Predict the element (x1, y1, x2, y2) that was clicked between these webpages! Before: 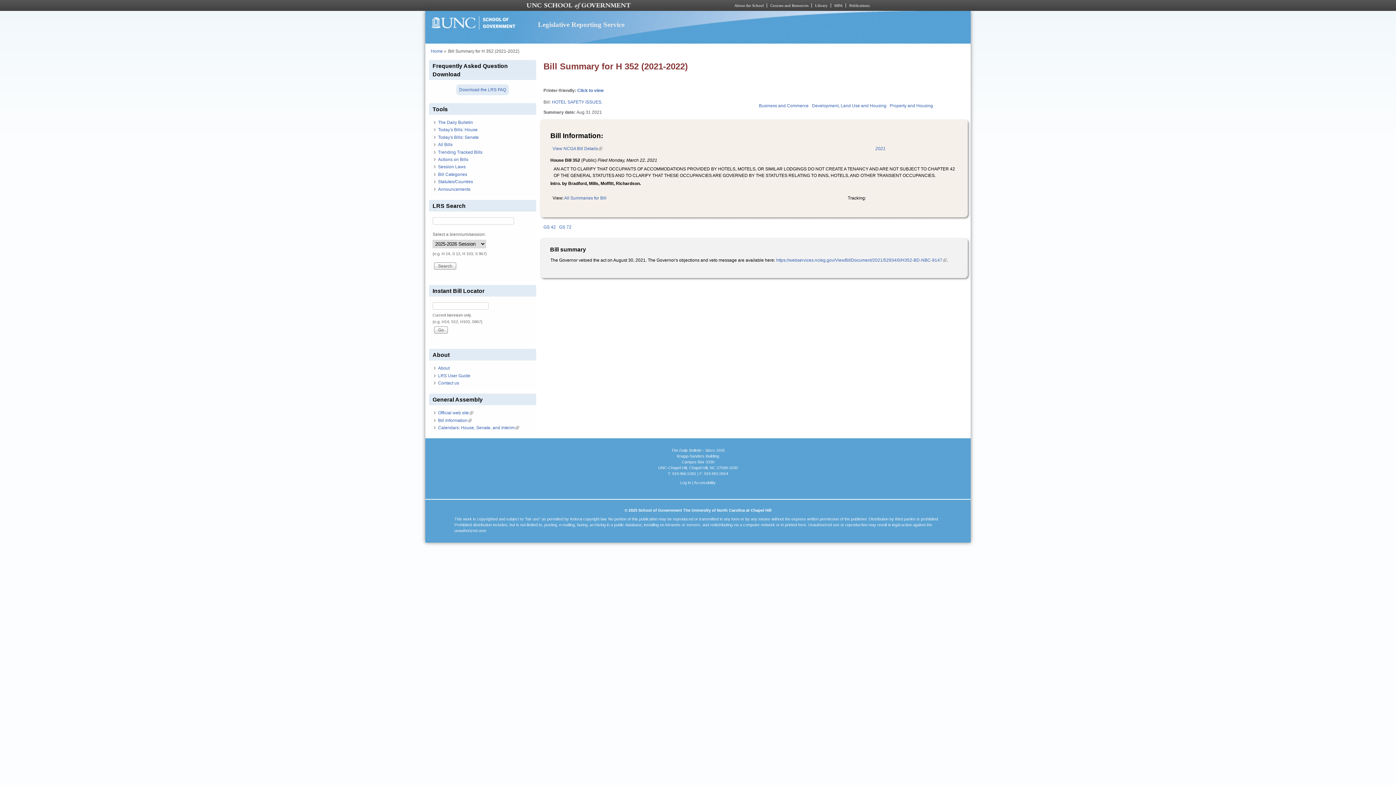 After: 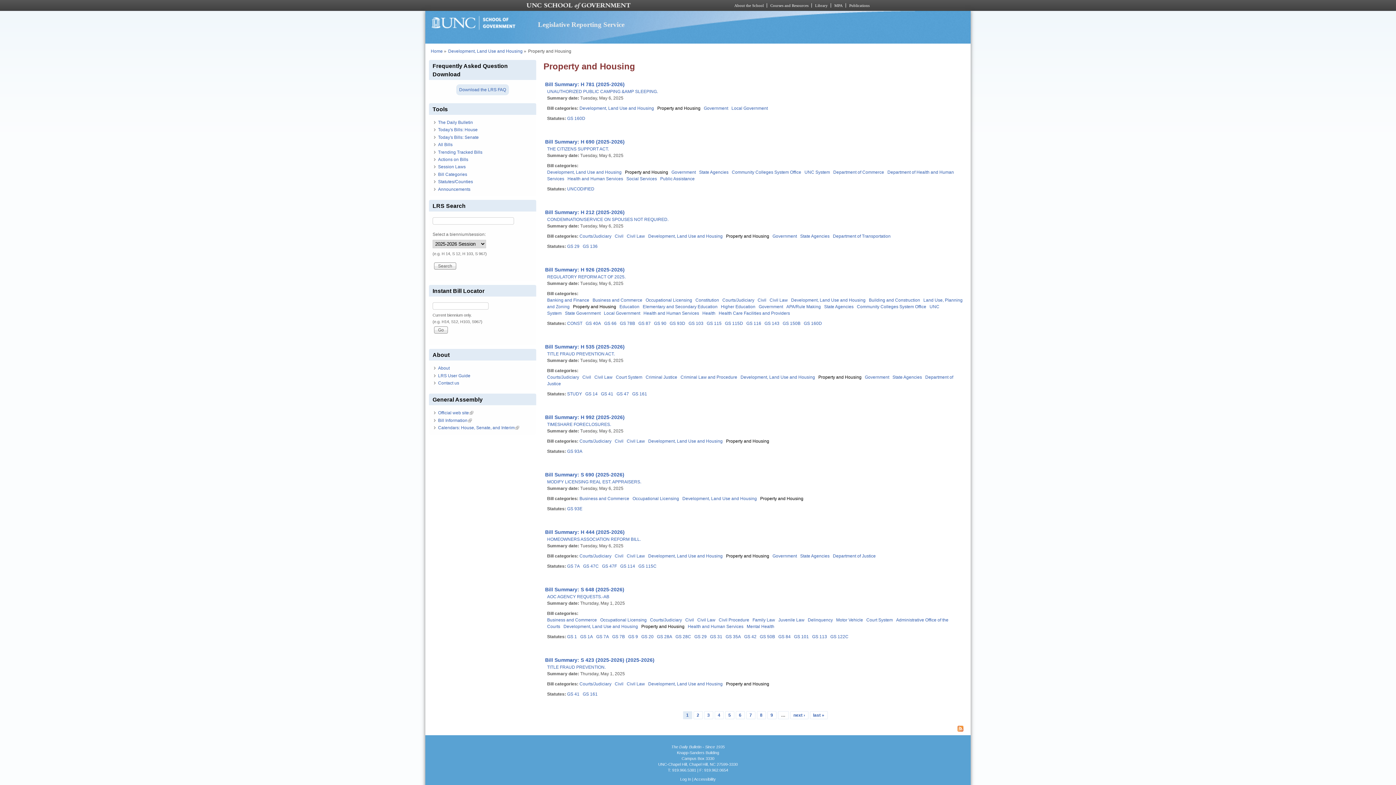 Action: label: Property and Housing bbox: (890, 103, 933, 108)